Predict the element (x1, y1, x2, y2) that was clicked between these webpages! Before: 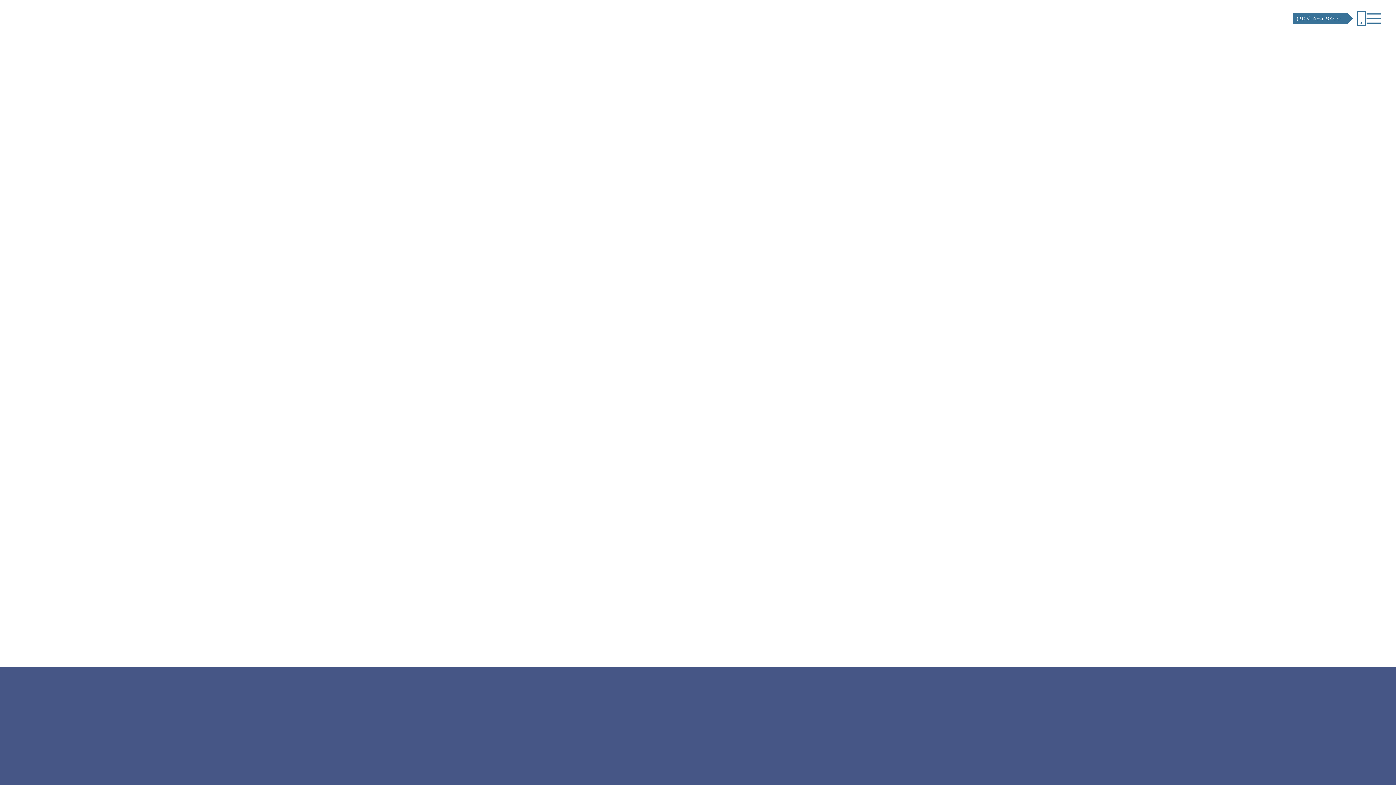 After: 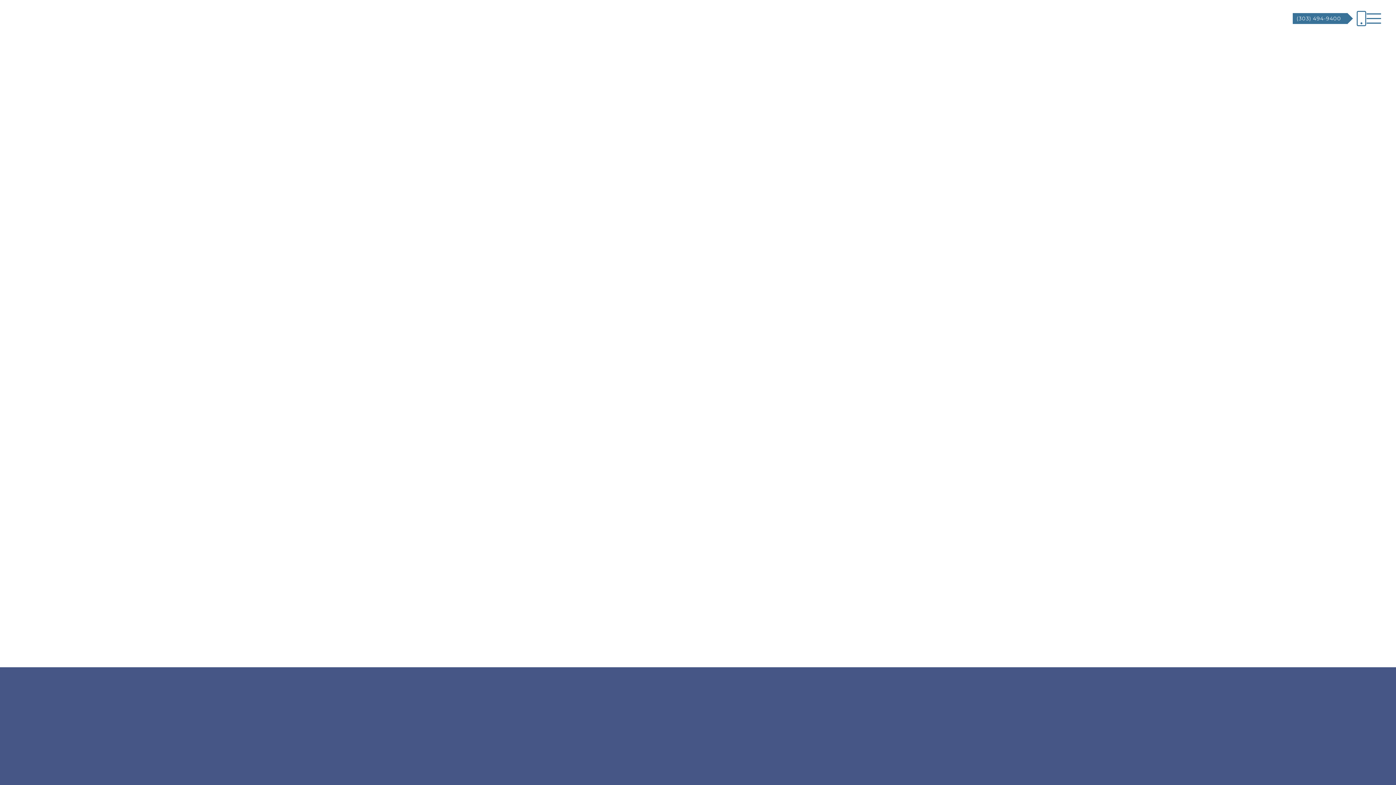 Action: bbox: (1357, 10, 1366, 26) label: (303) 494-9400